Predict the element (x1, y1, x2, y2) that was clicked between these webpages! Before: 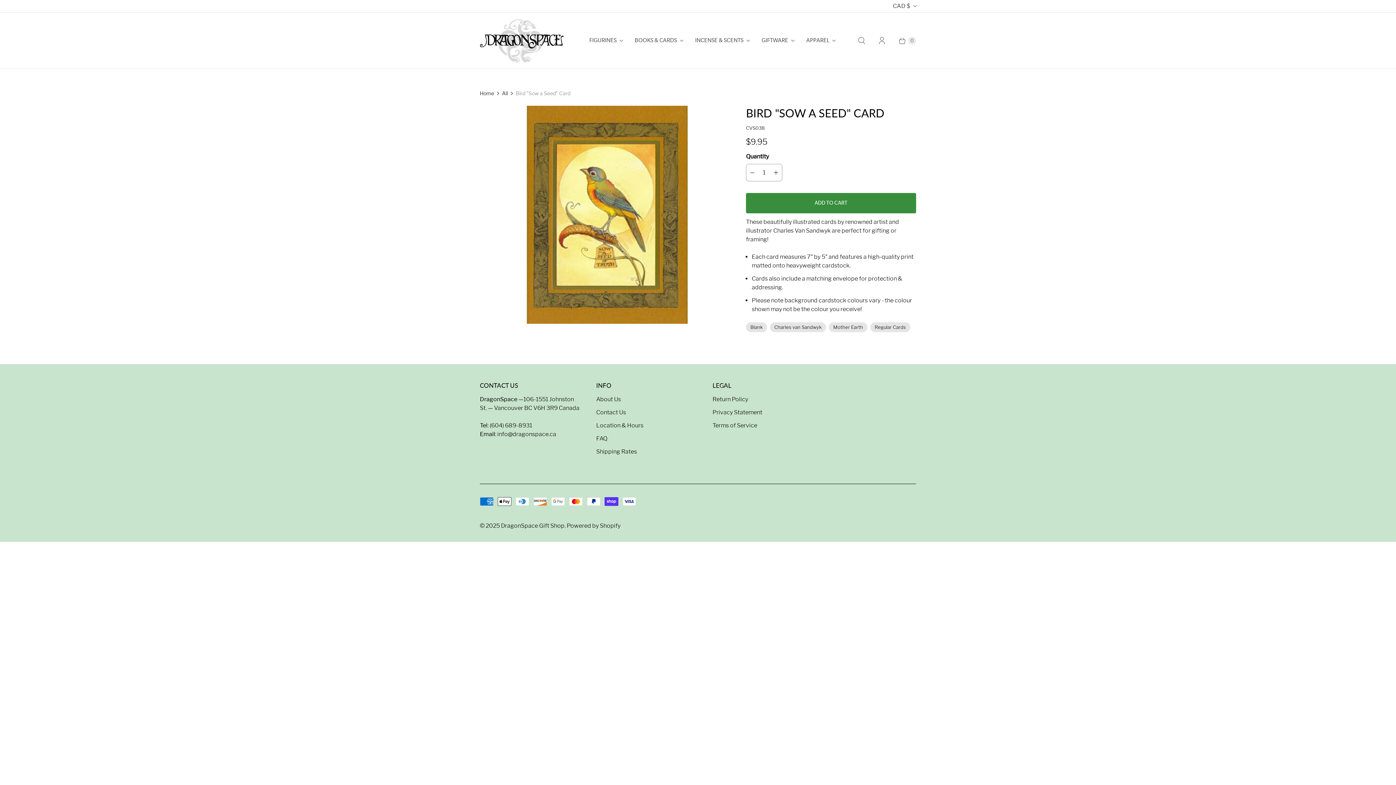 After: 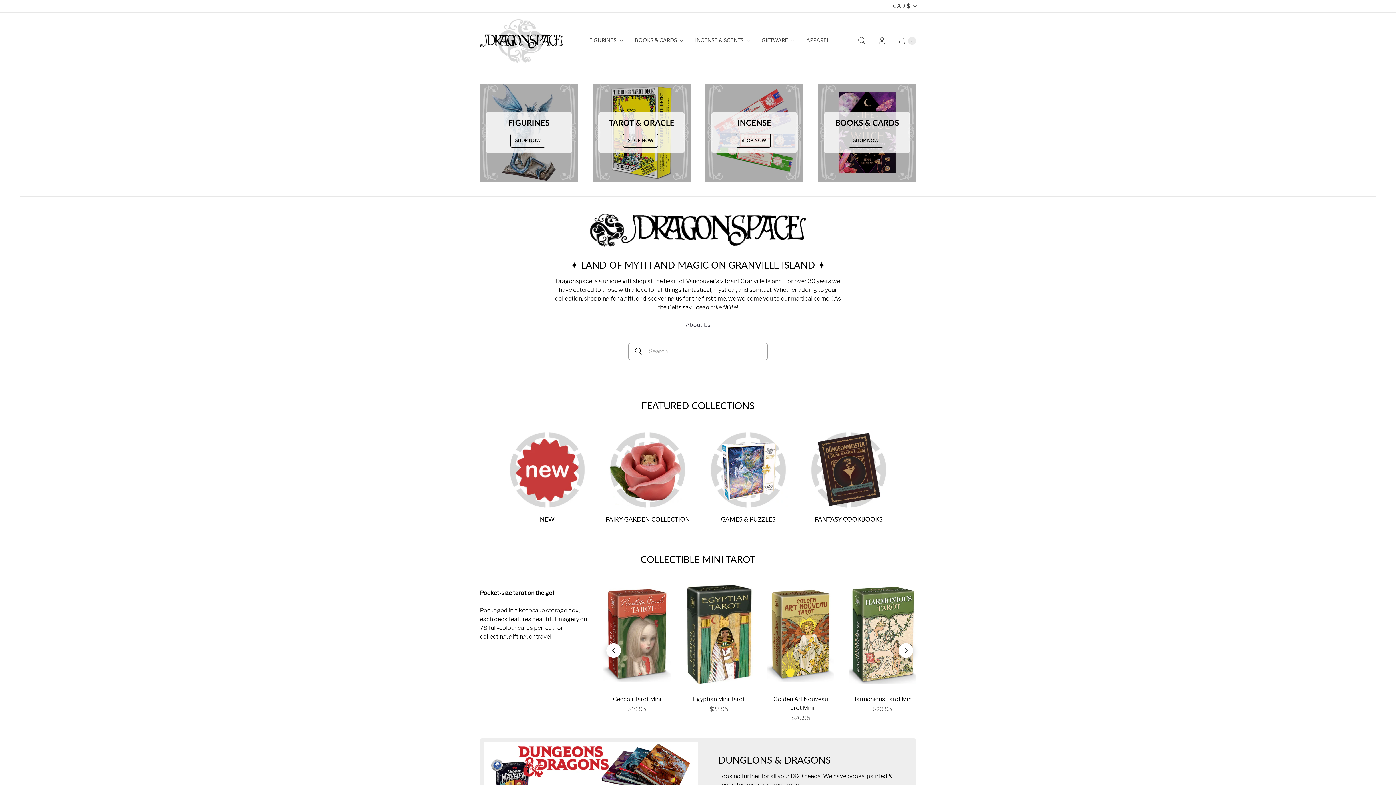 Action: bbox: (480, 18, 563, 62) label: DragonSpace Gift Shop